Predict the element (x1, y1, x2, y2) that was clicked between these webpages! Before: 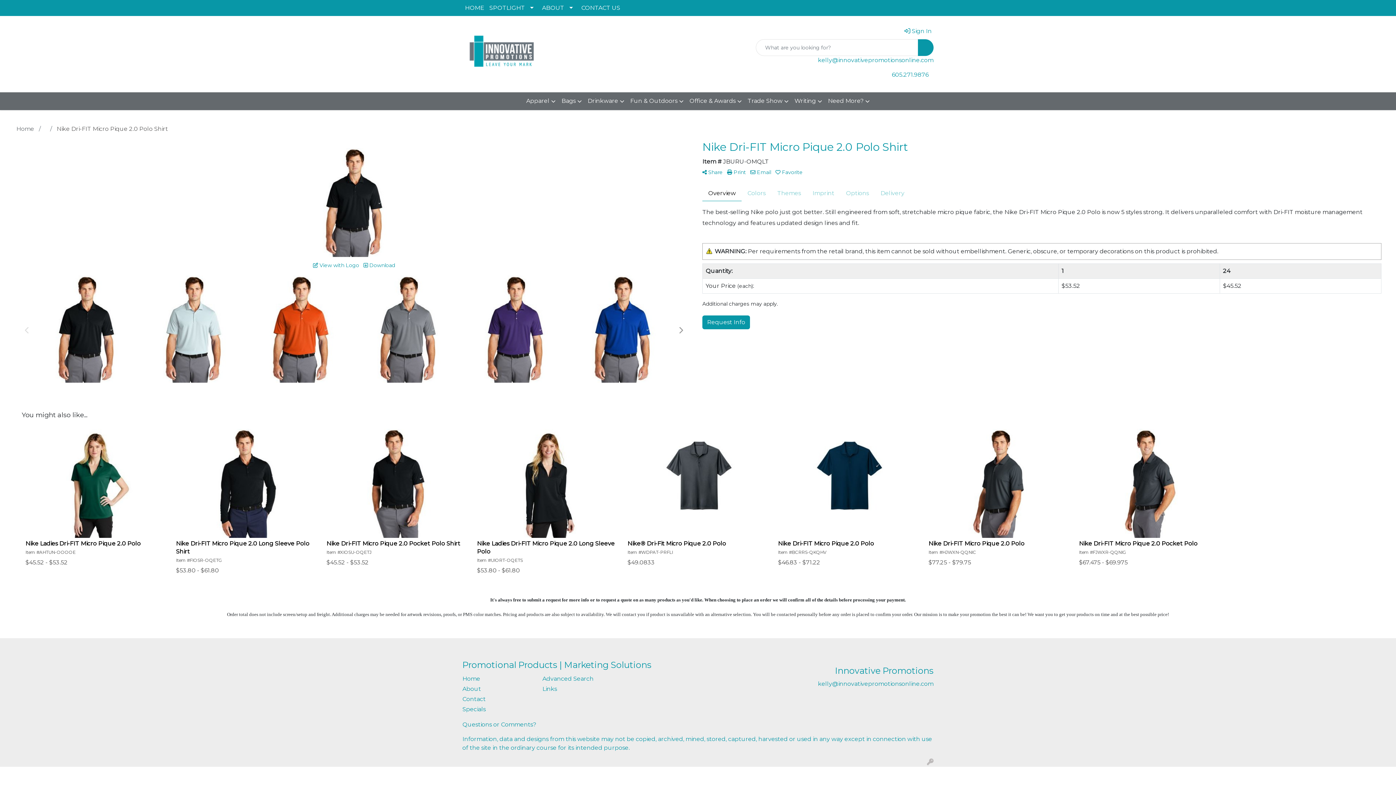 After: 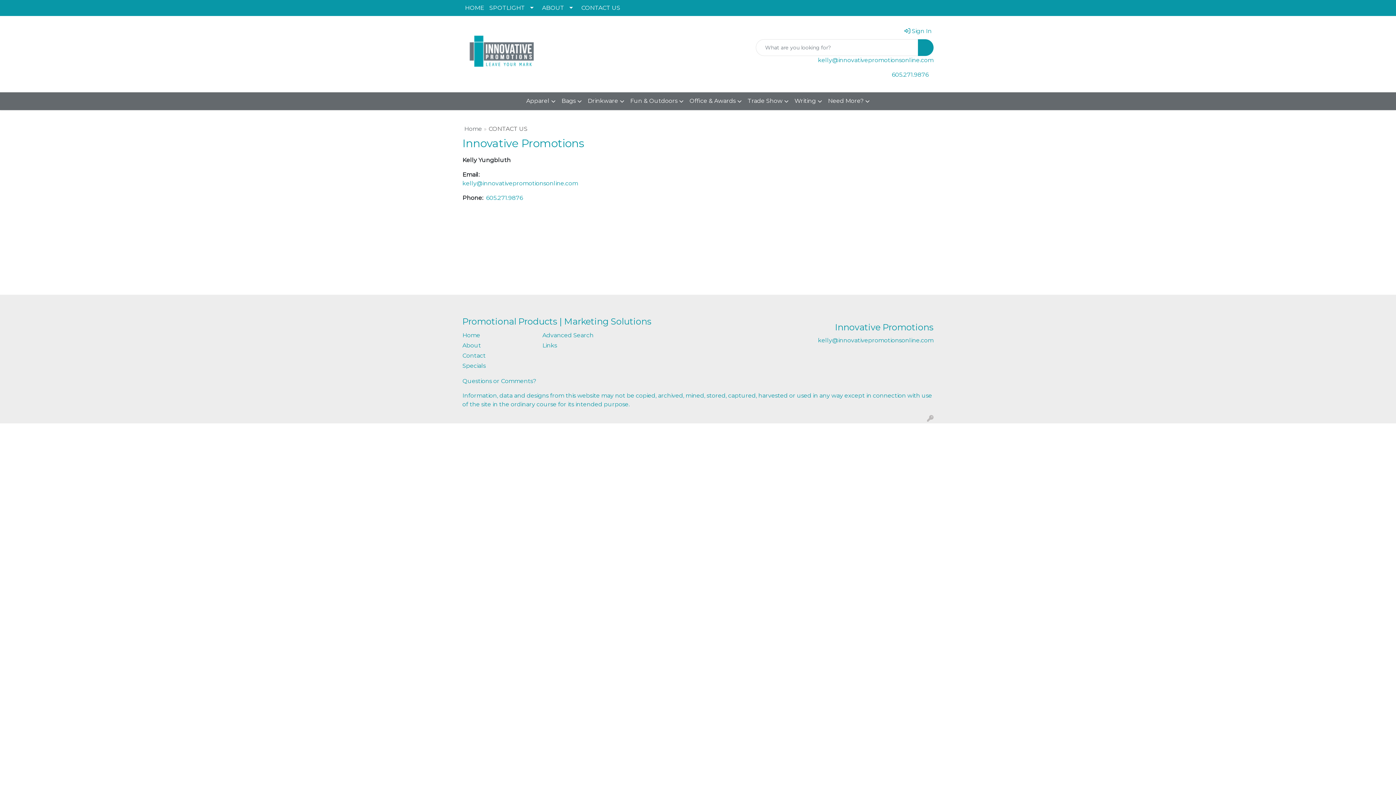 Action: bbox: (578, 0, 622, 16) label: CONTACT US